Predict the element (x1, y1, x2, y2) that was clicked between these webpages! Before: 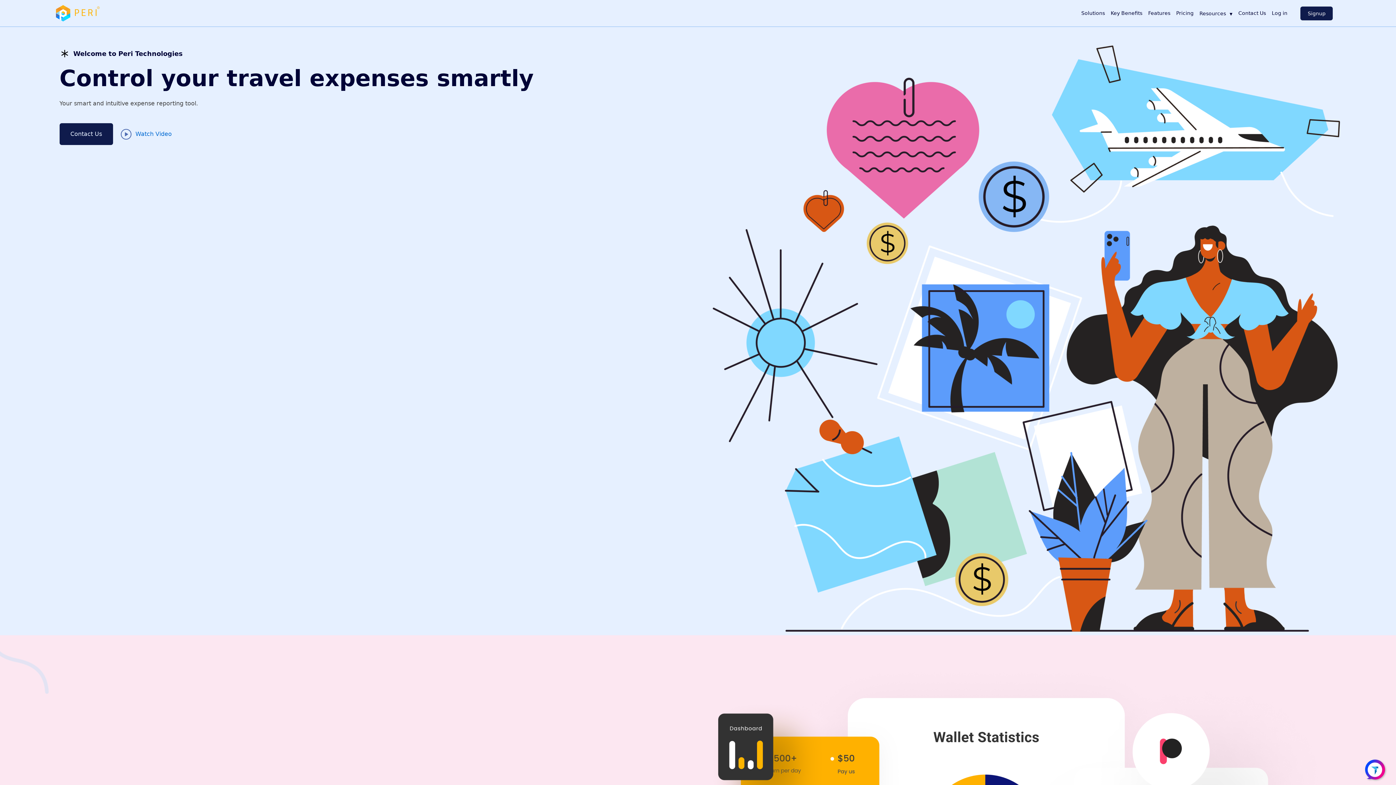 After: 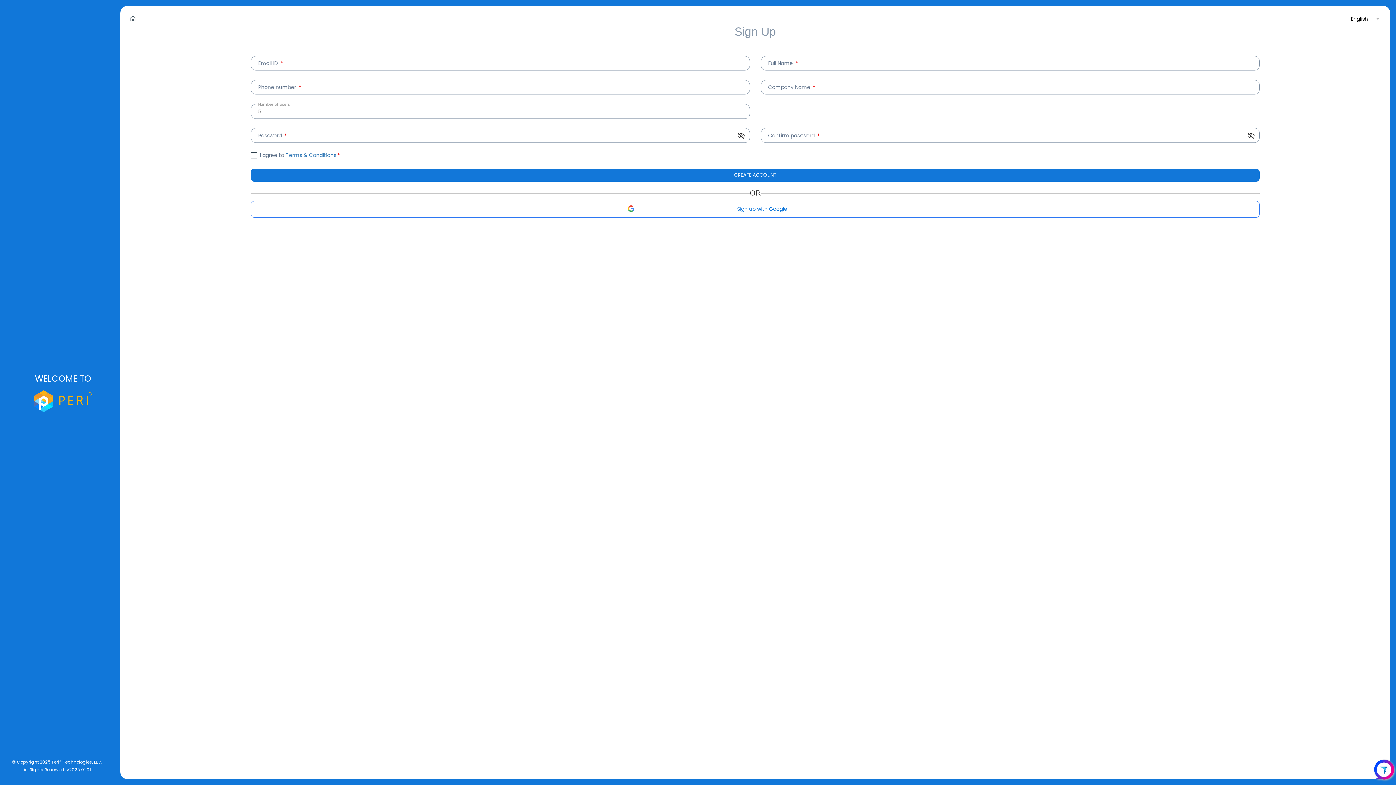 Action: bbox: (1300, 6, 1333, 20) label: Signup